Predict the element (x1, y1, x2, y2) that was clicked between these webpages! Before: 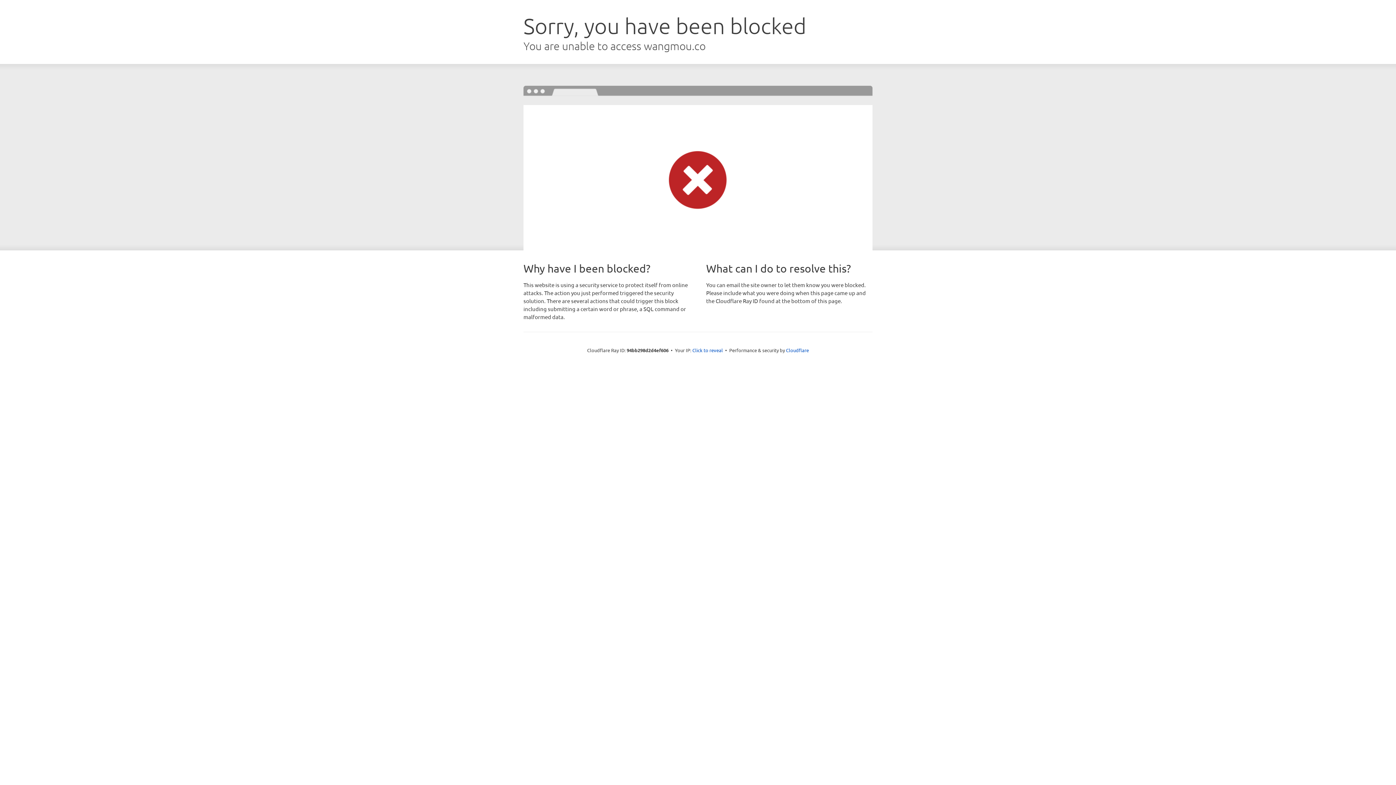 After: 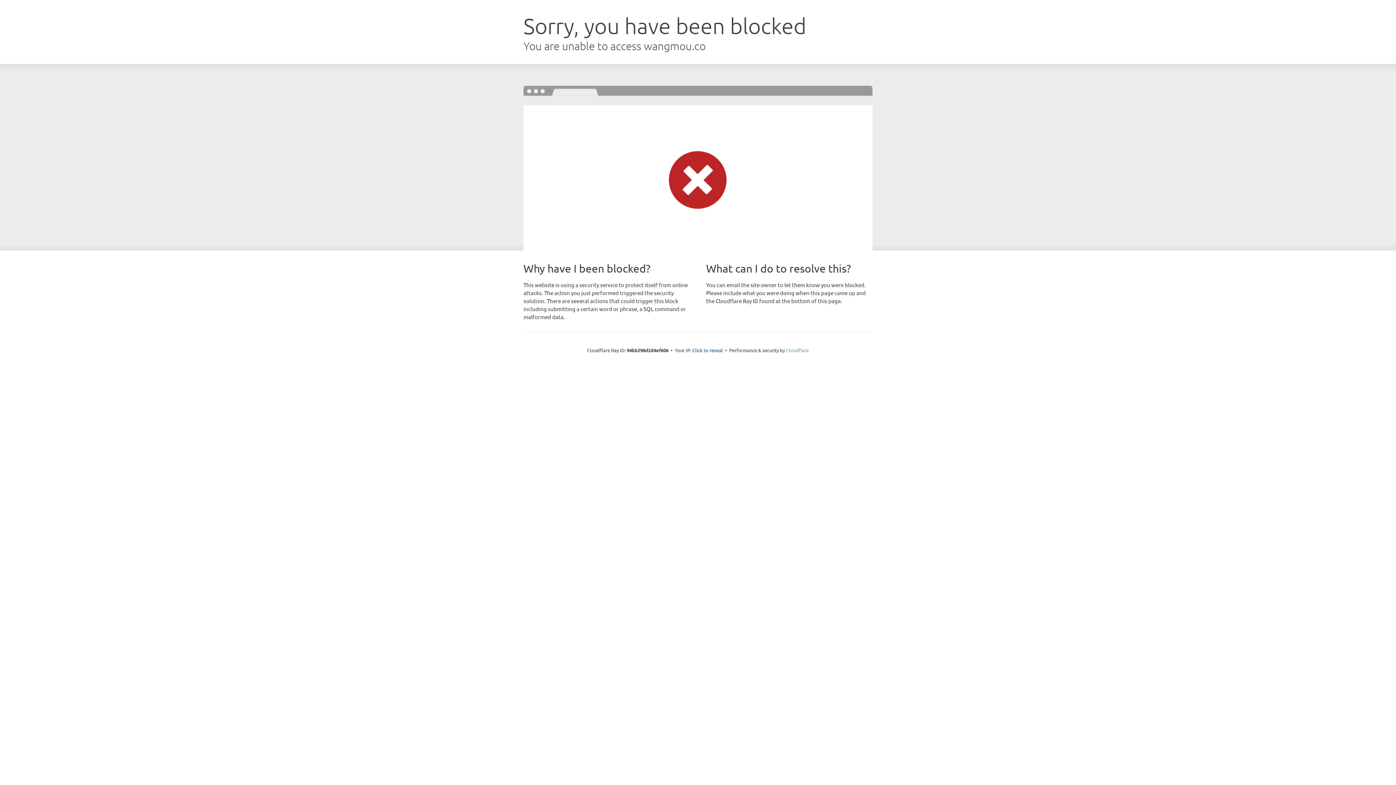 Action: label: Cloudflare bbox: (786, 347, 809, 353)